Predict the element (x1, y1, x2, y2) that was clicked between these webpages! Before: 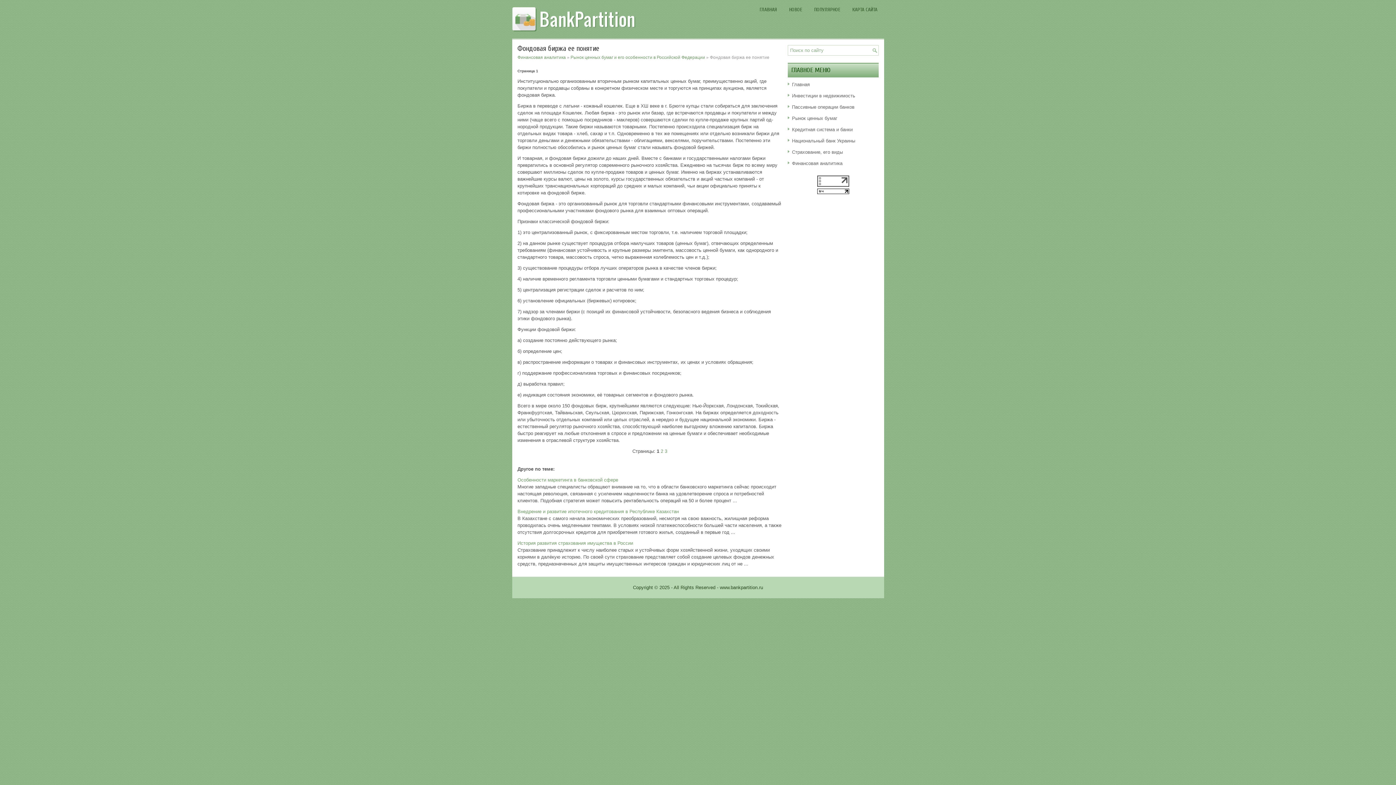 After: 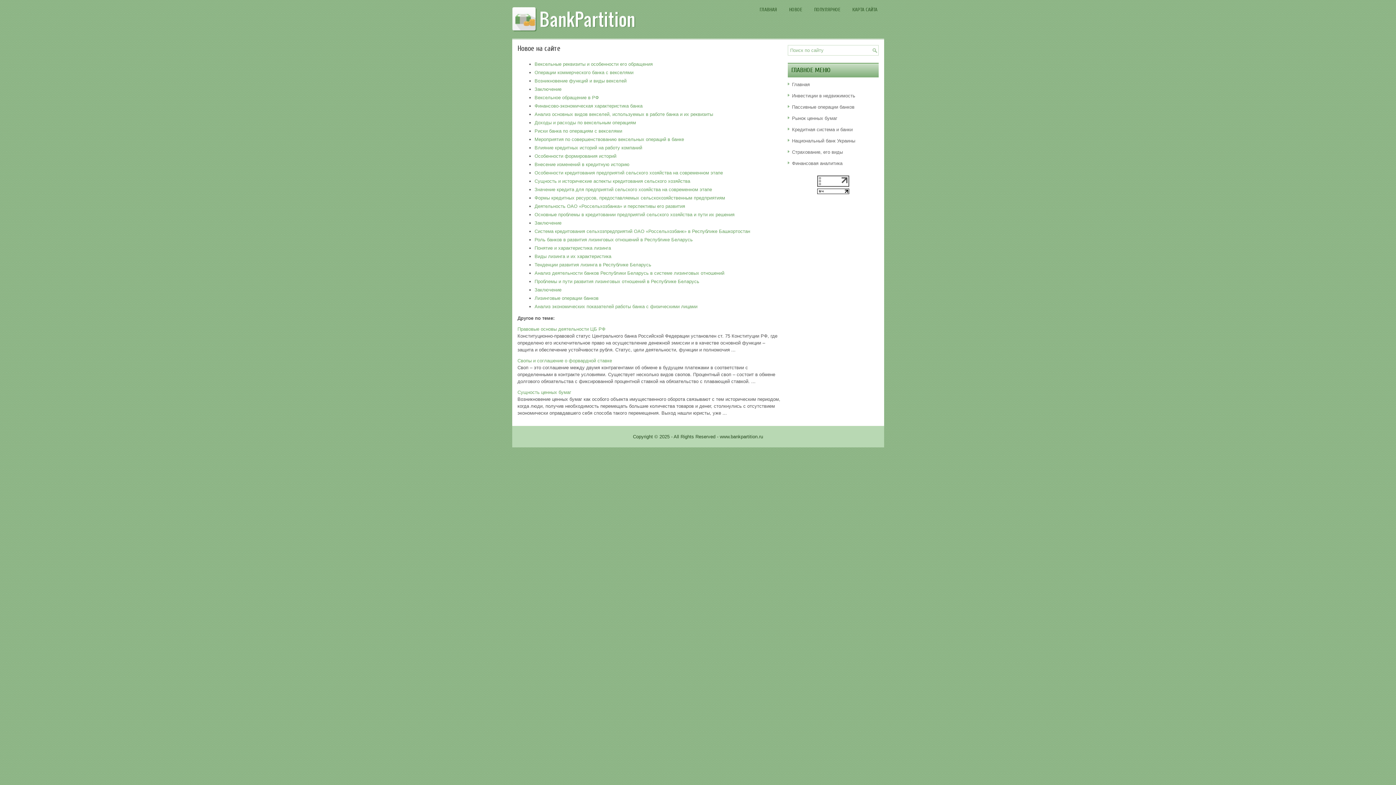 Action: bbox: (783, 2, 807, 16) label: НОВОЕ